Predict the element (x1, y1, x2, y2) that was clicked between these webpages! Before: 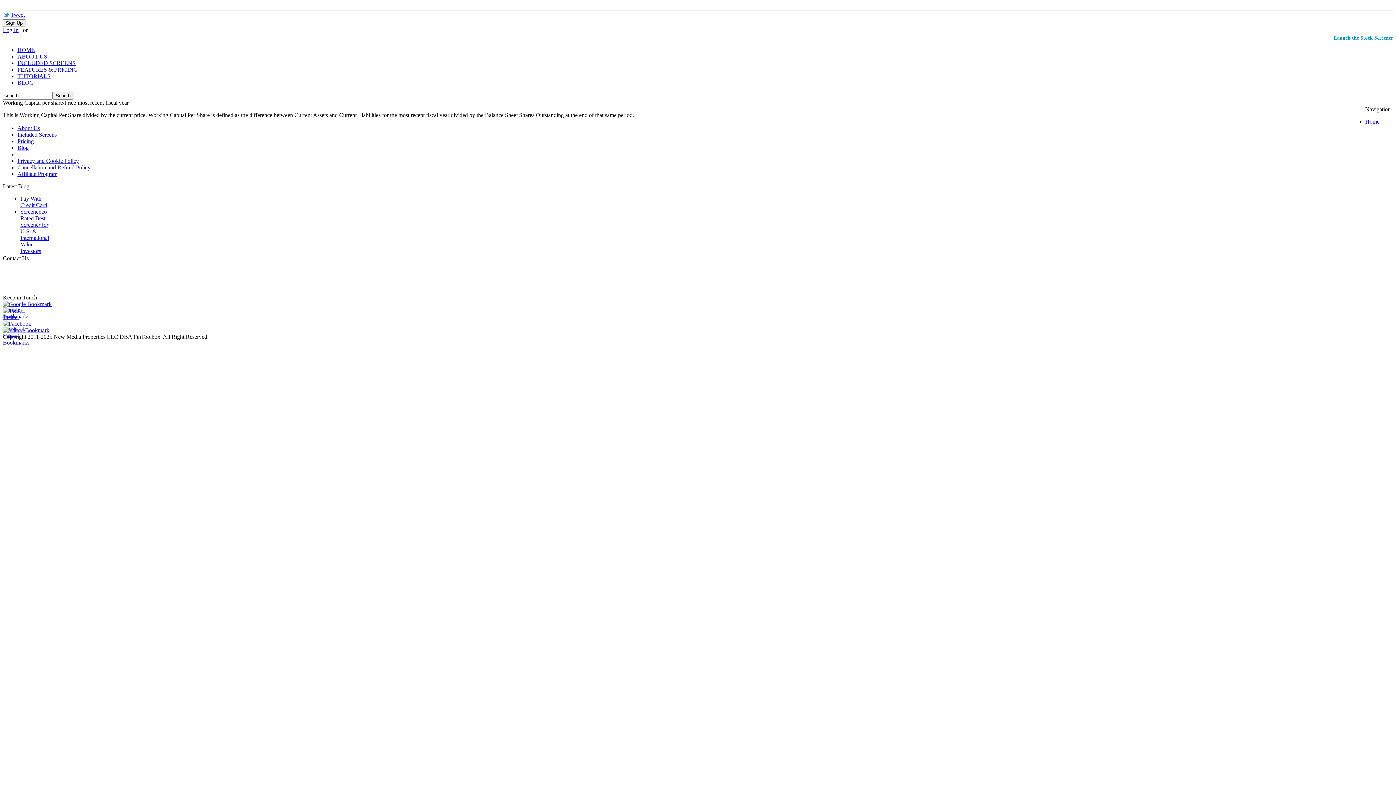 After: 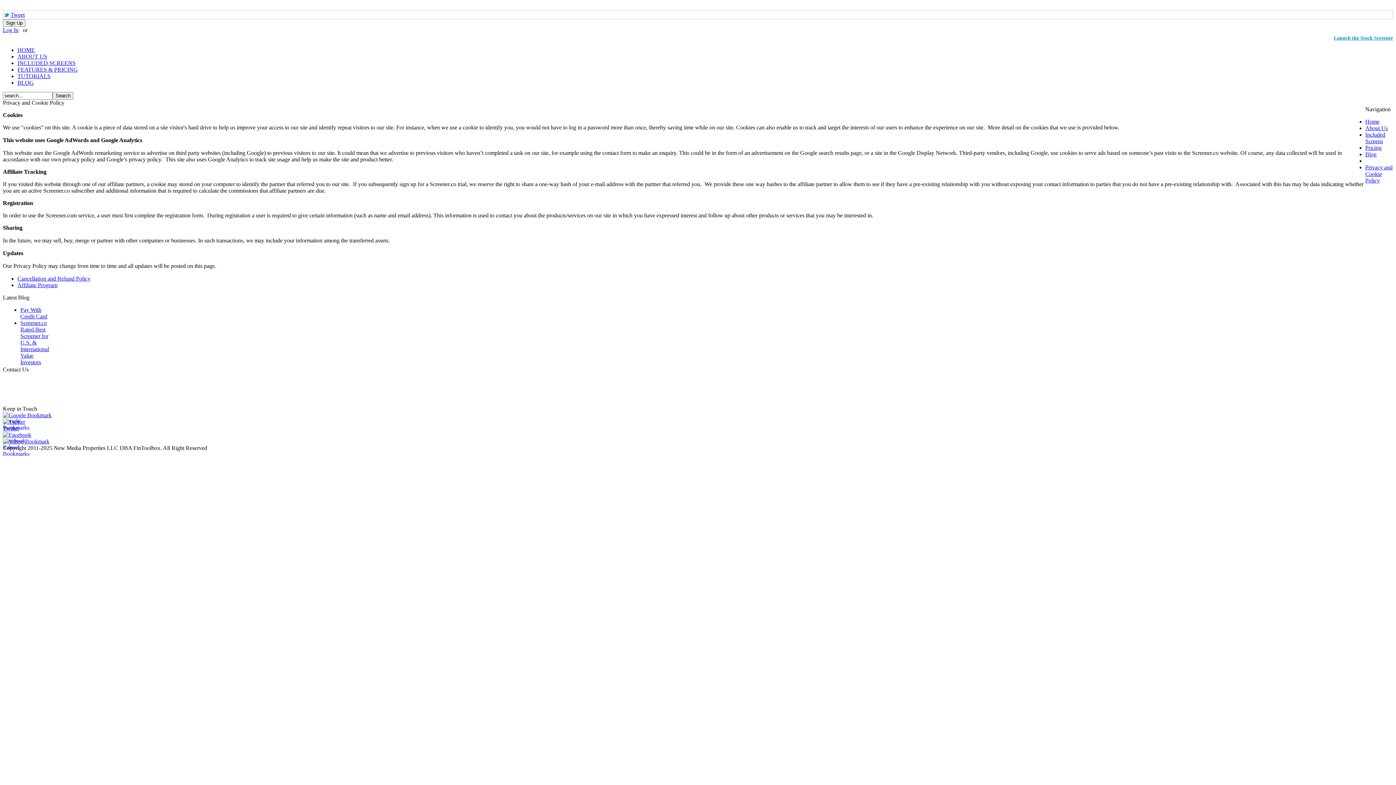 Action: bbox: (17, 157, 78, 164) label: Privacy and Cookie Policy